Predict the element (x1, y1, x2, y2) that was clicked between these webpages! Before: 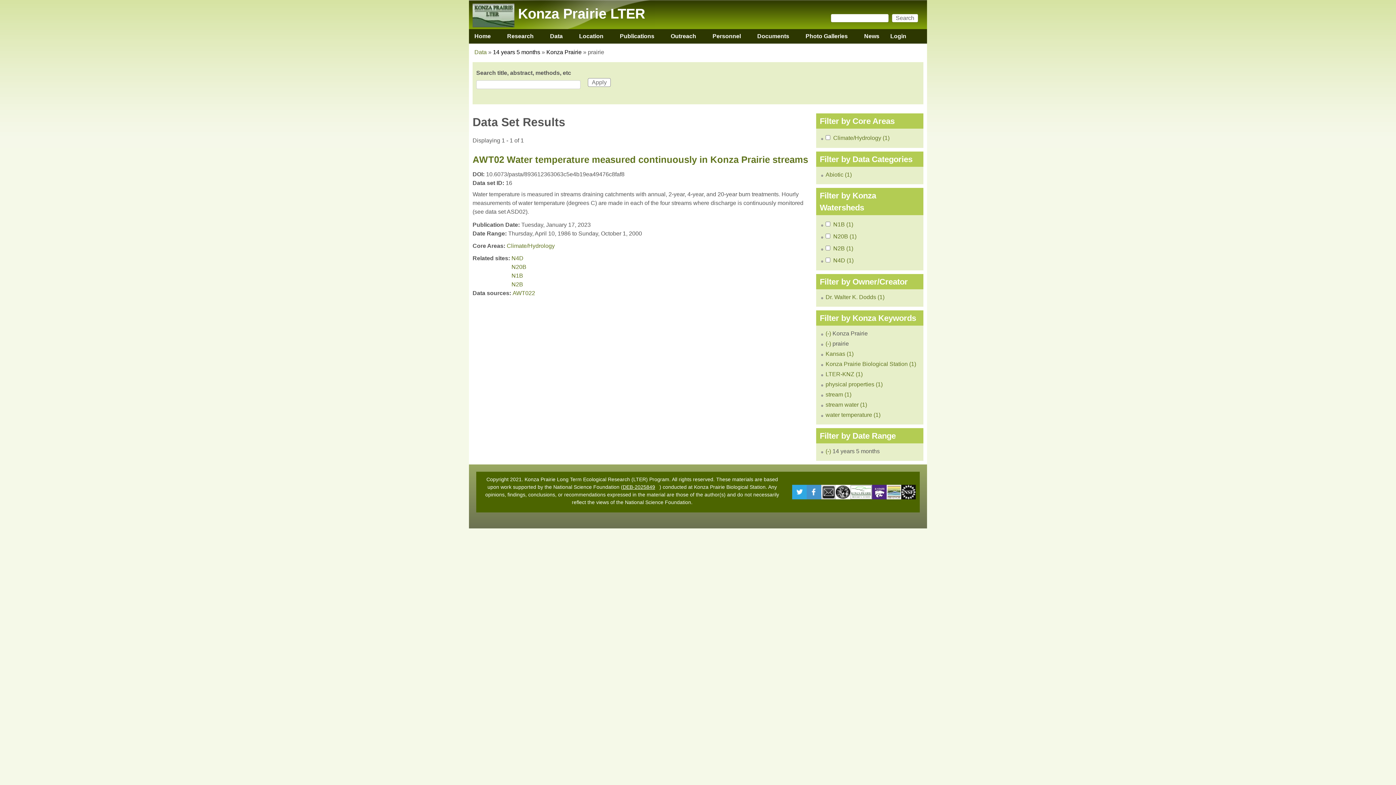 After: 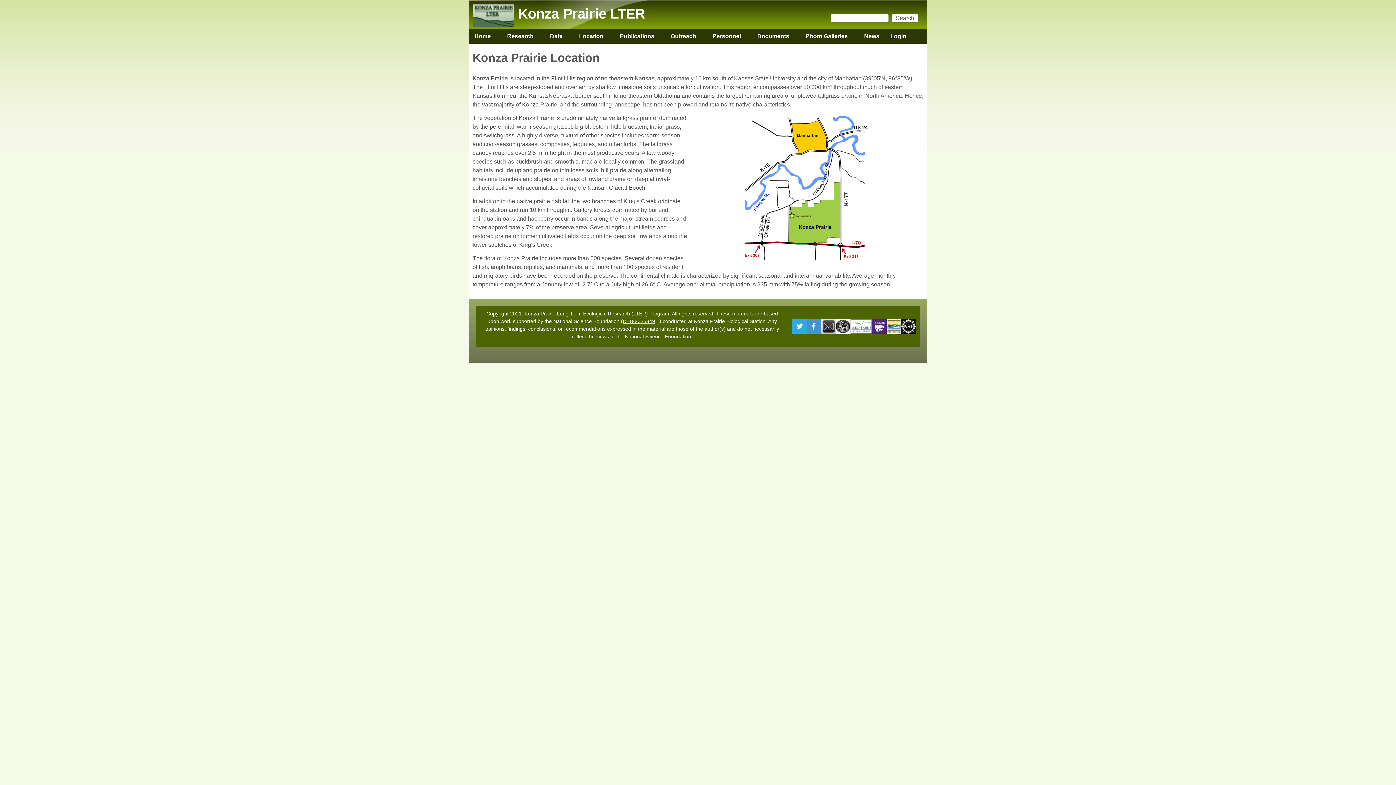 Action: label: Location
» bbox: (573, 29, 609, 43)